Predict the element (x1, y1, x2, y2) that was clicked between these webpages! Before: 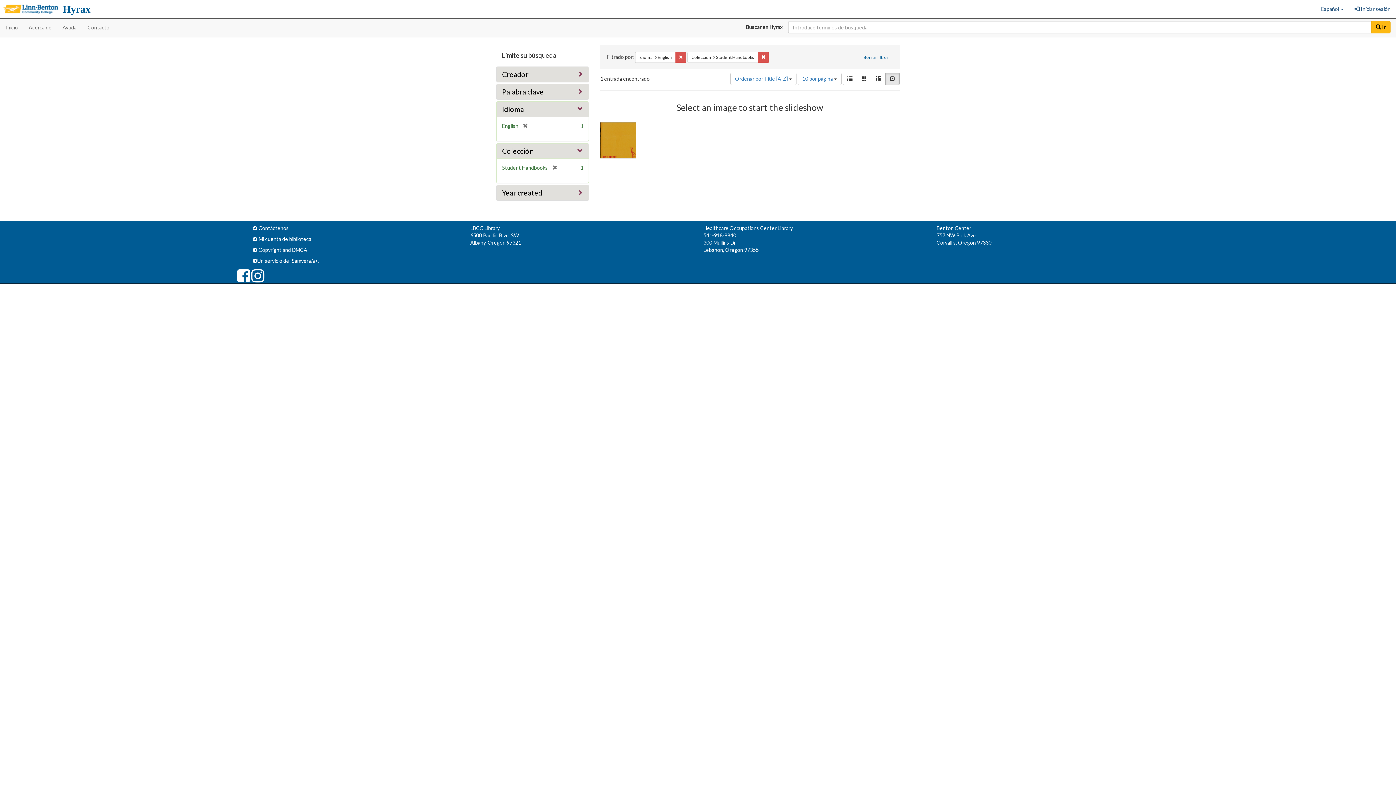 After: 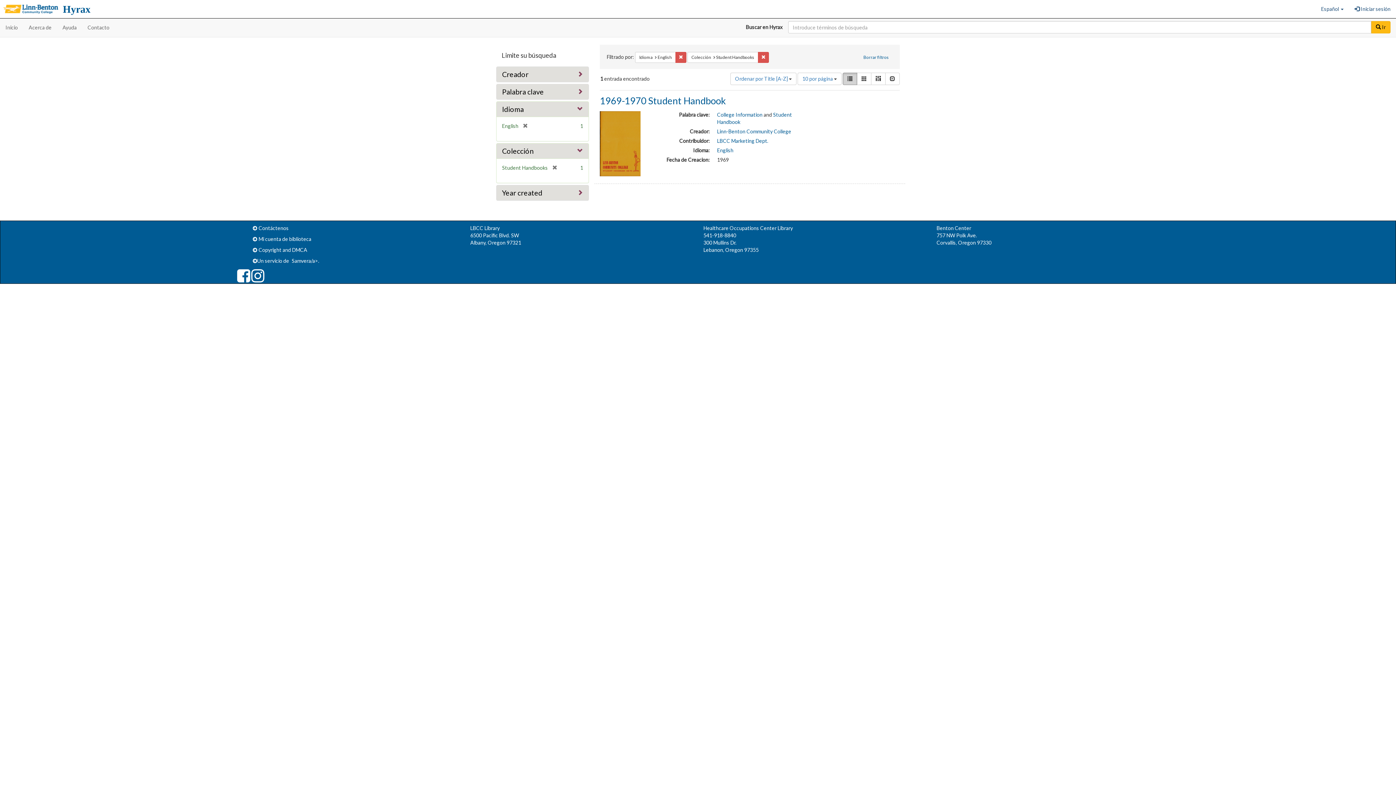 Action: label: Lista bbox: (842, 72, 857, 85)